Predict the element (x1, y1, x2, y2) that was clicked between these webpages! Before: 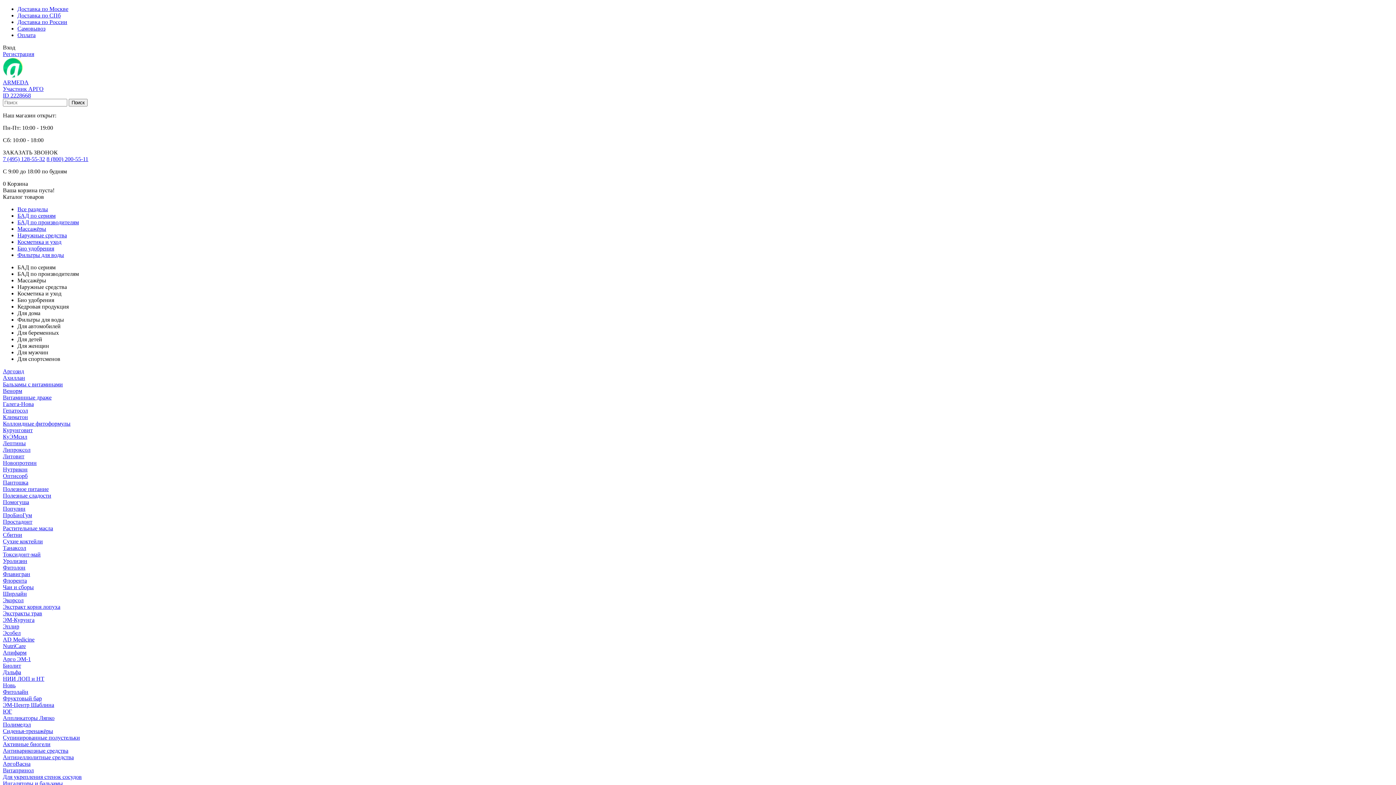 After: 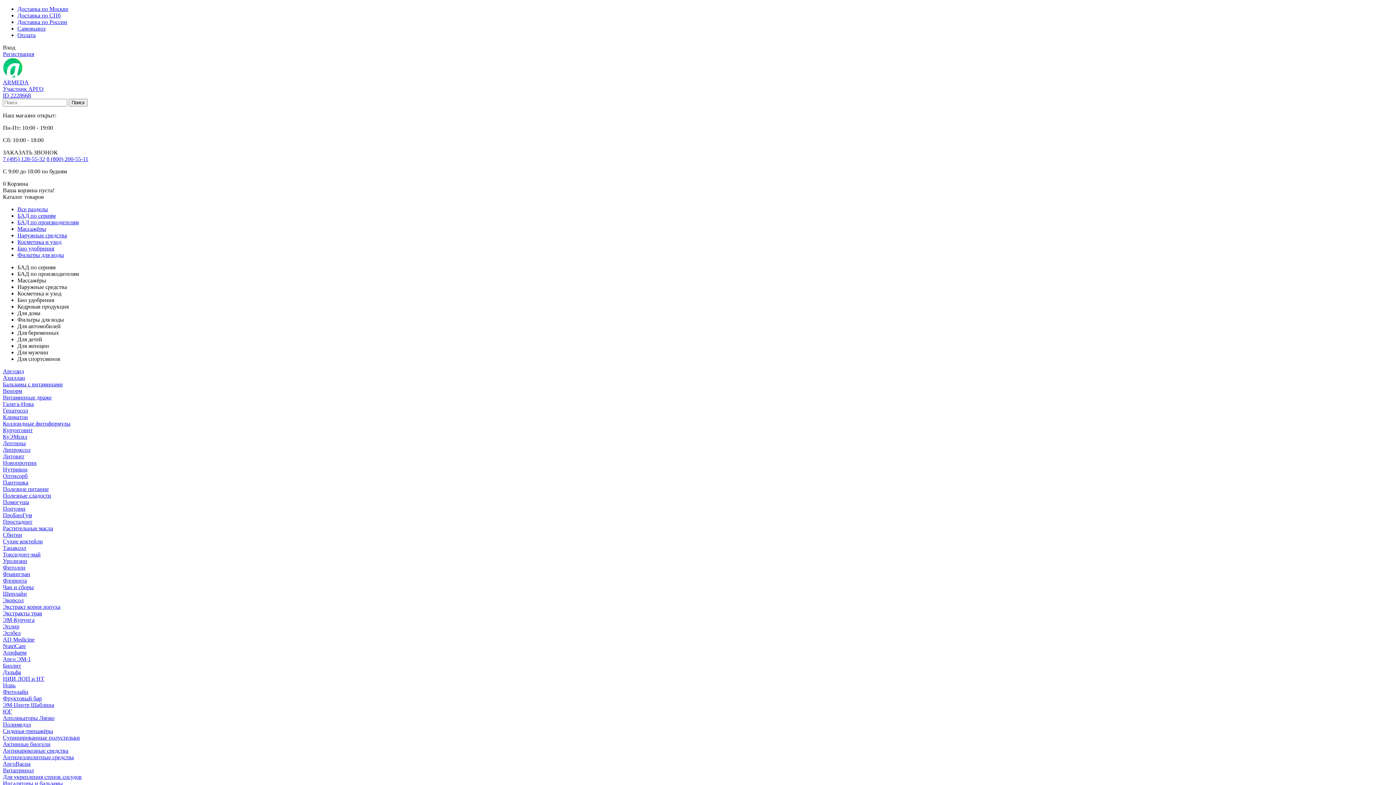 Action: bbox: (2, 401, 33, 407) label: Галега-Нова